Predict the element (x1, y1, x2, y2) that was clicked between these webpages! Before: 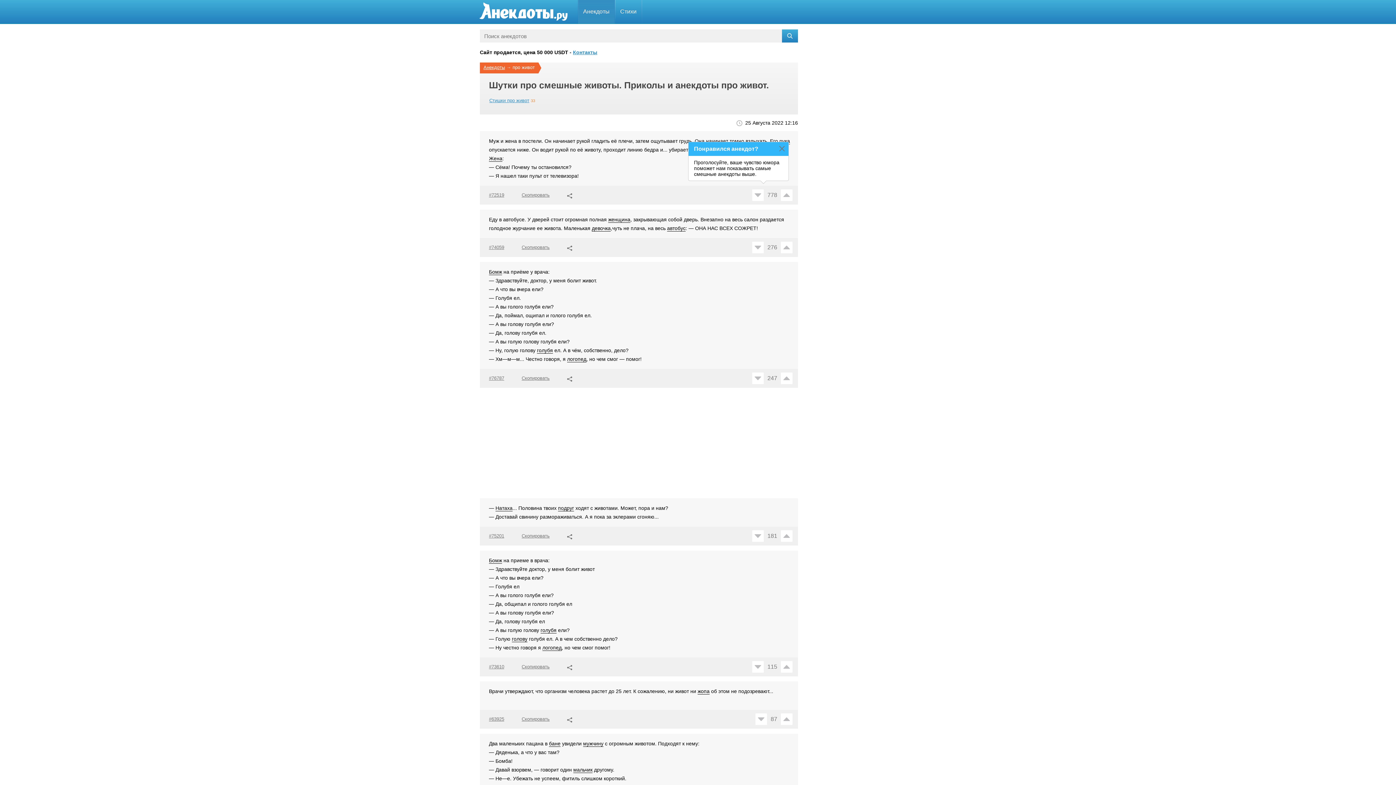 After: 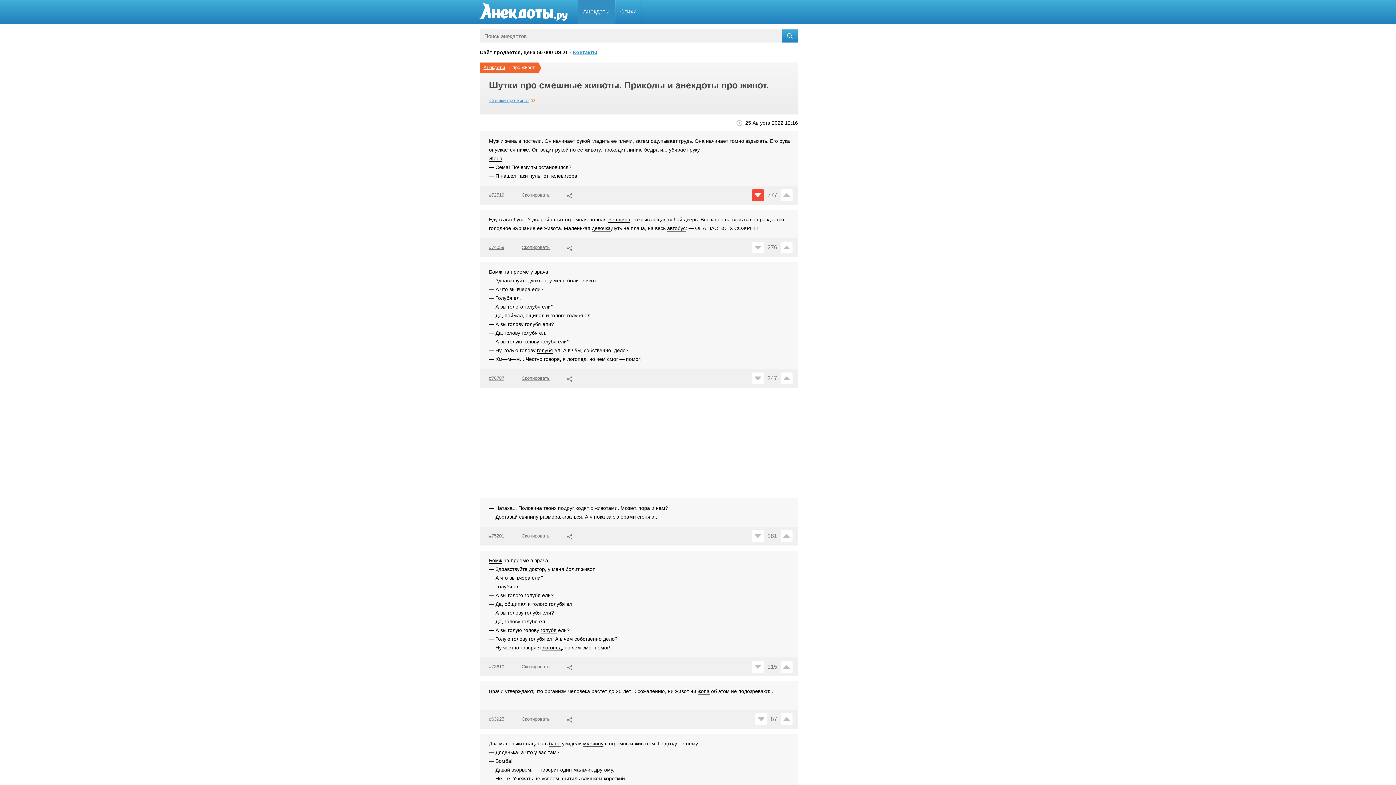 Action: bbox: (752, 189, 764, 201)